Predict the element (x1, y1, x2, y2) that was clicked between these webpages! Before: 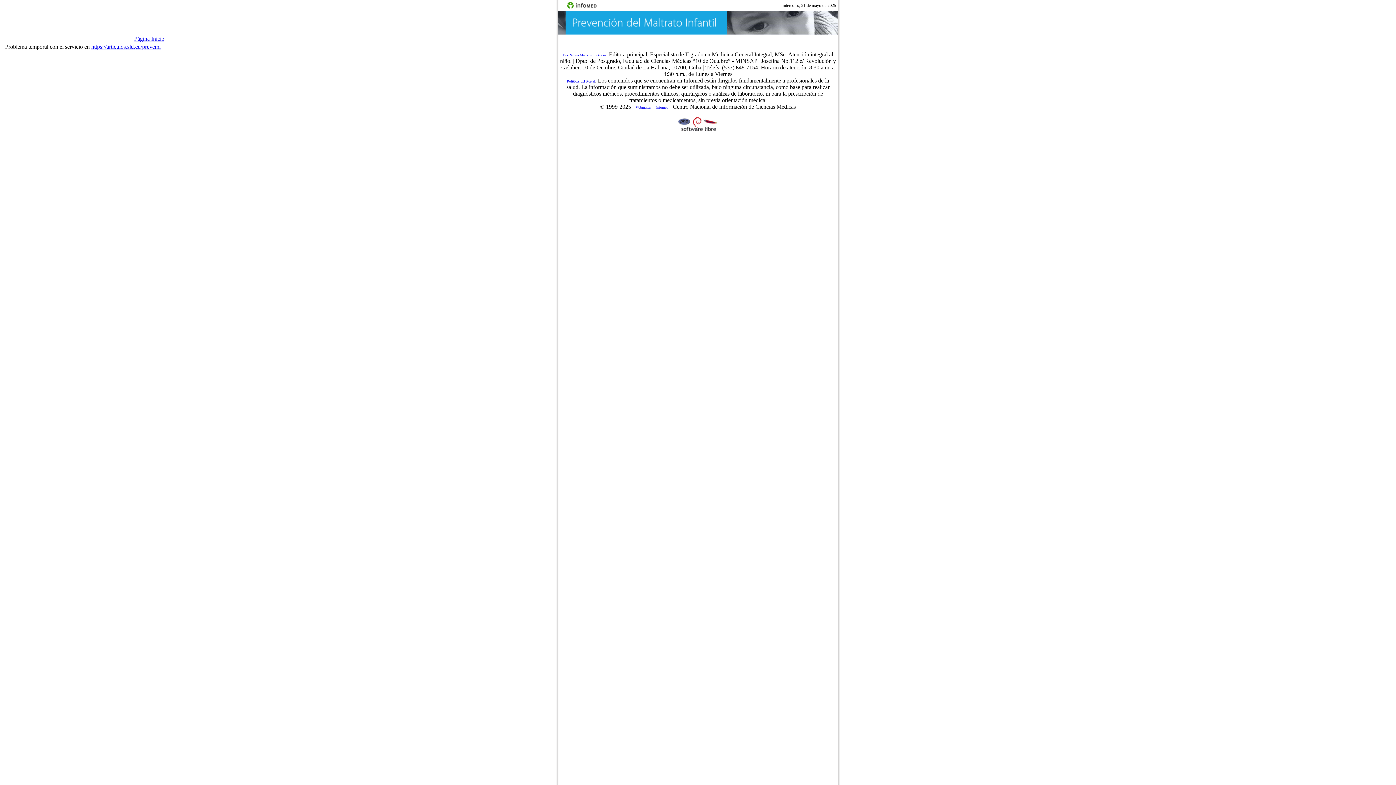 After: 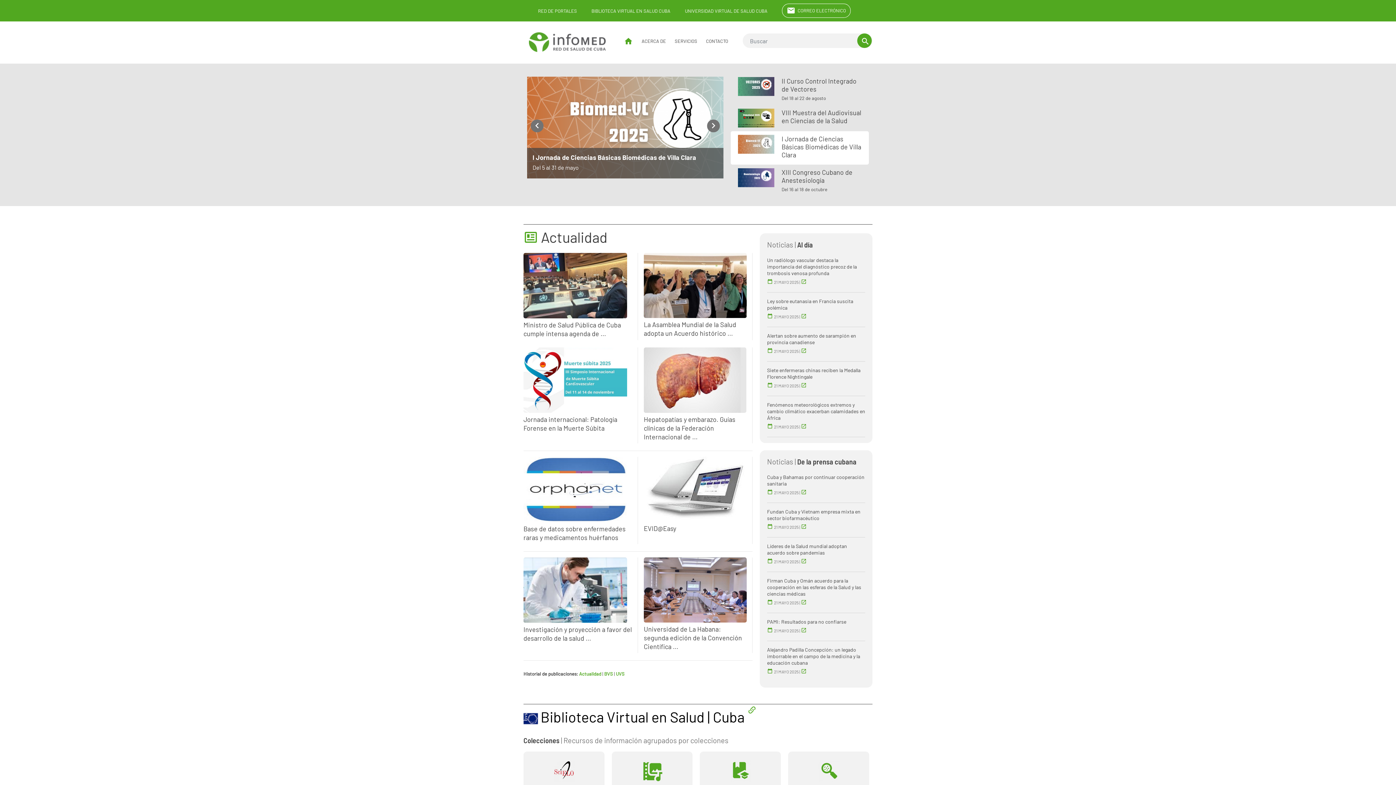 Action: bbox: (560, 5, 597, 12)